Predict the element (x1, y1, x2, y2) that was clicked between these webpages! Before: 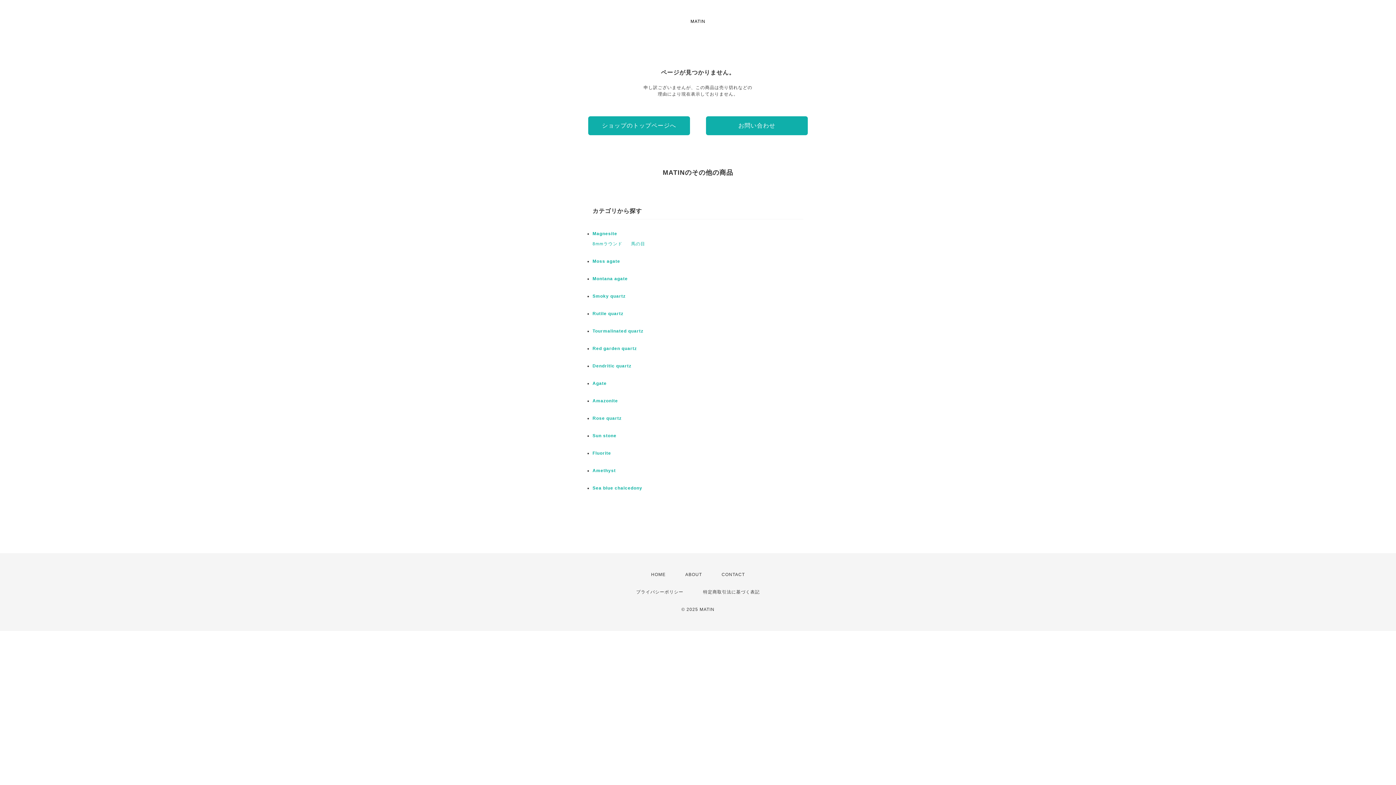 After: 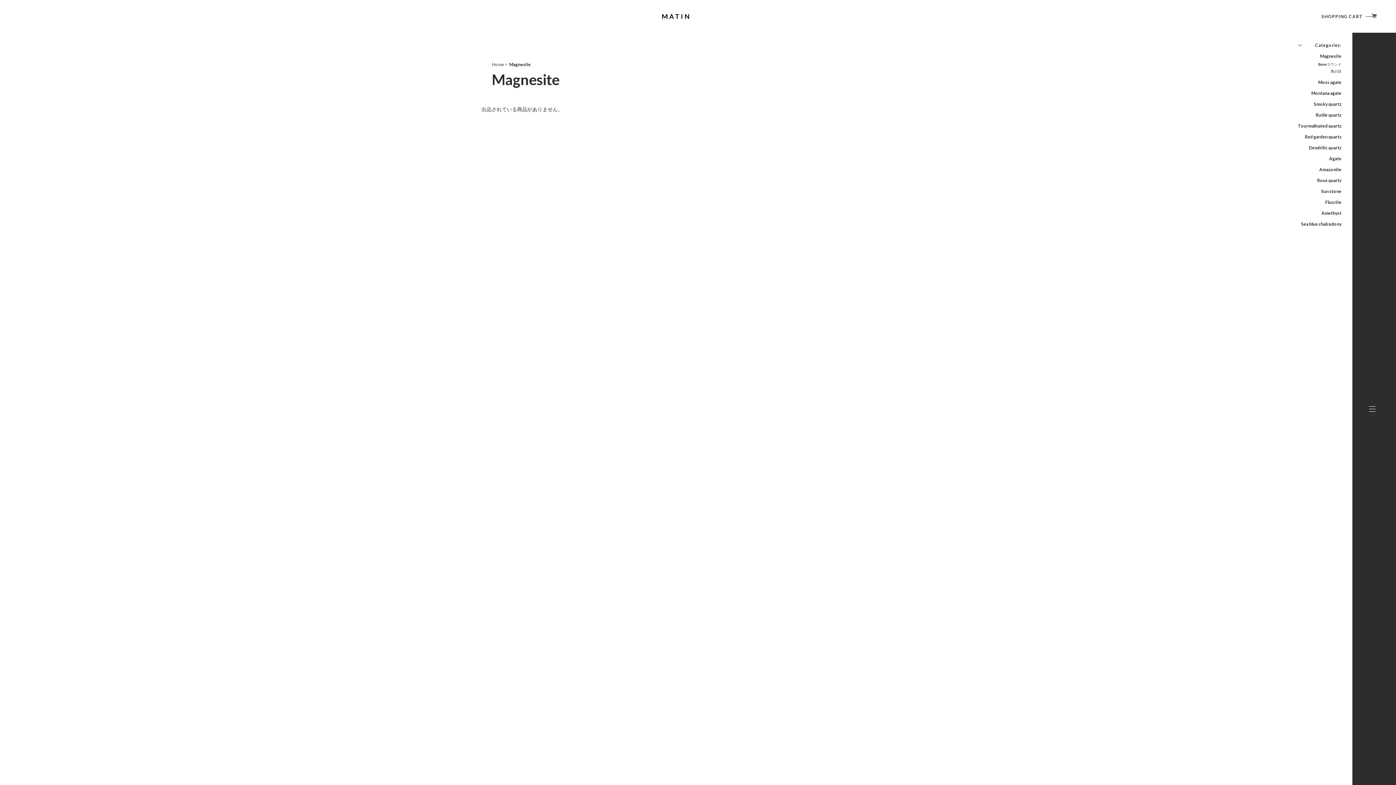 Action: label: Magnesite bbox: (592, 231, 617, 236)